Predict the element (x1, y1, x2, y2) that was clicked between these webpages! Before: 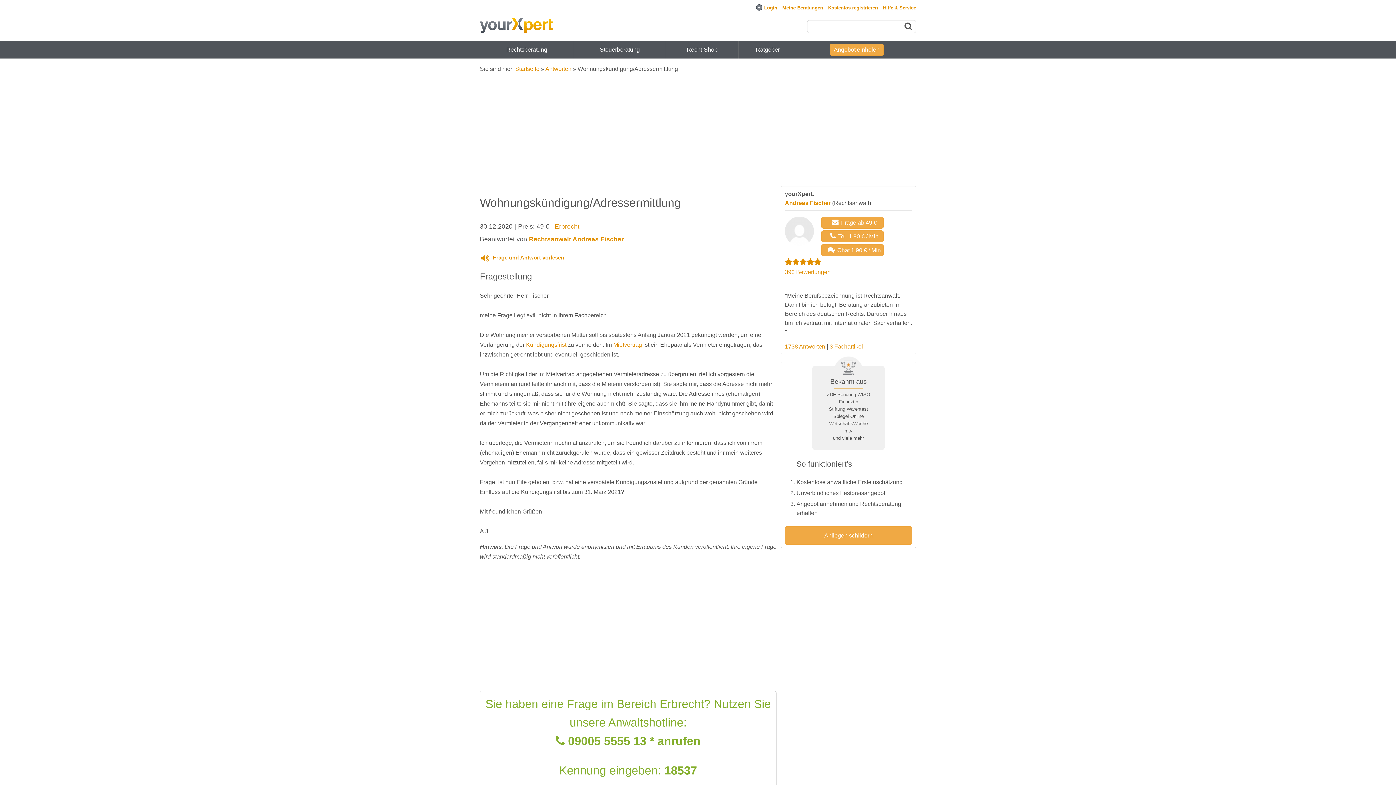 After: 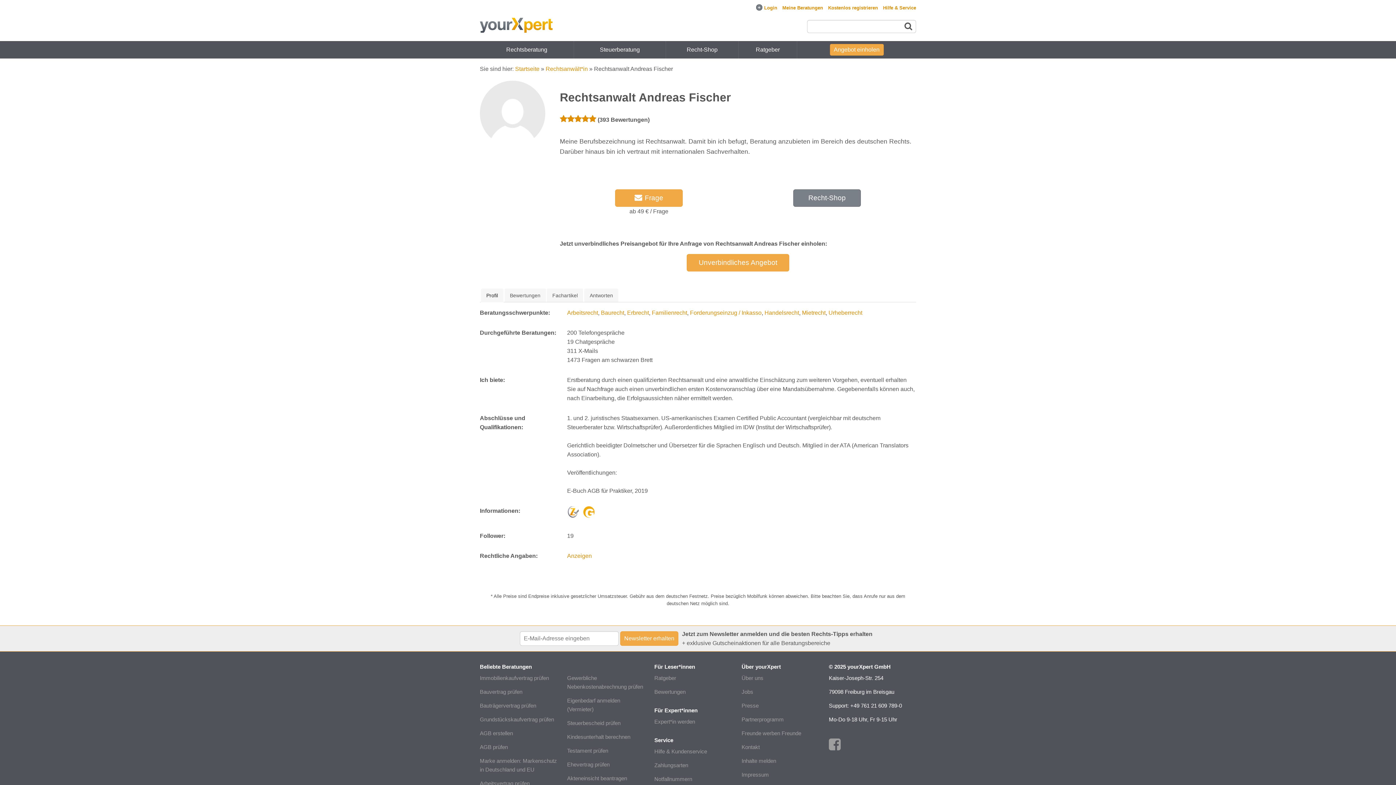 Action: bbox: (529, 235, 624, 242) label: Rechtsanwalt Andreas Fischer